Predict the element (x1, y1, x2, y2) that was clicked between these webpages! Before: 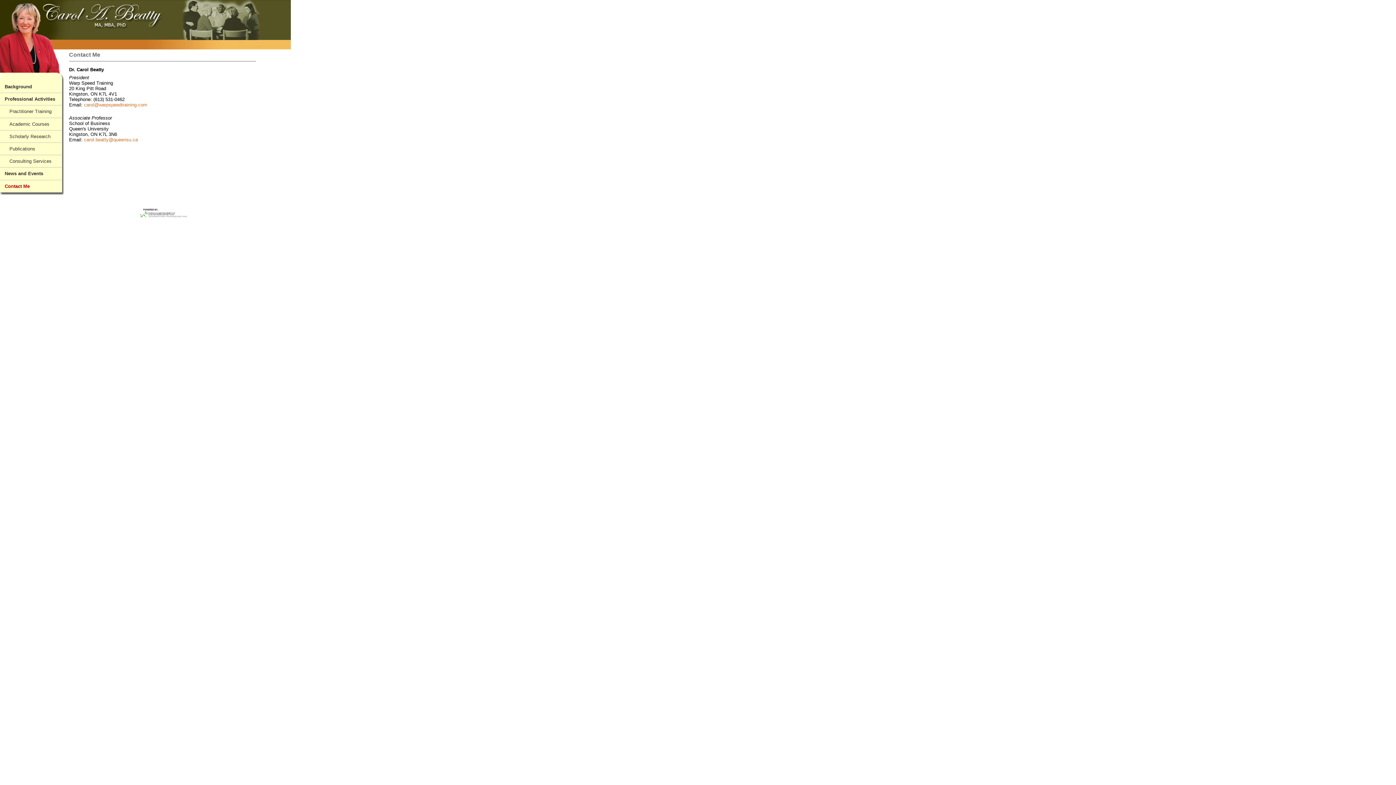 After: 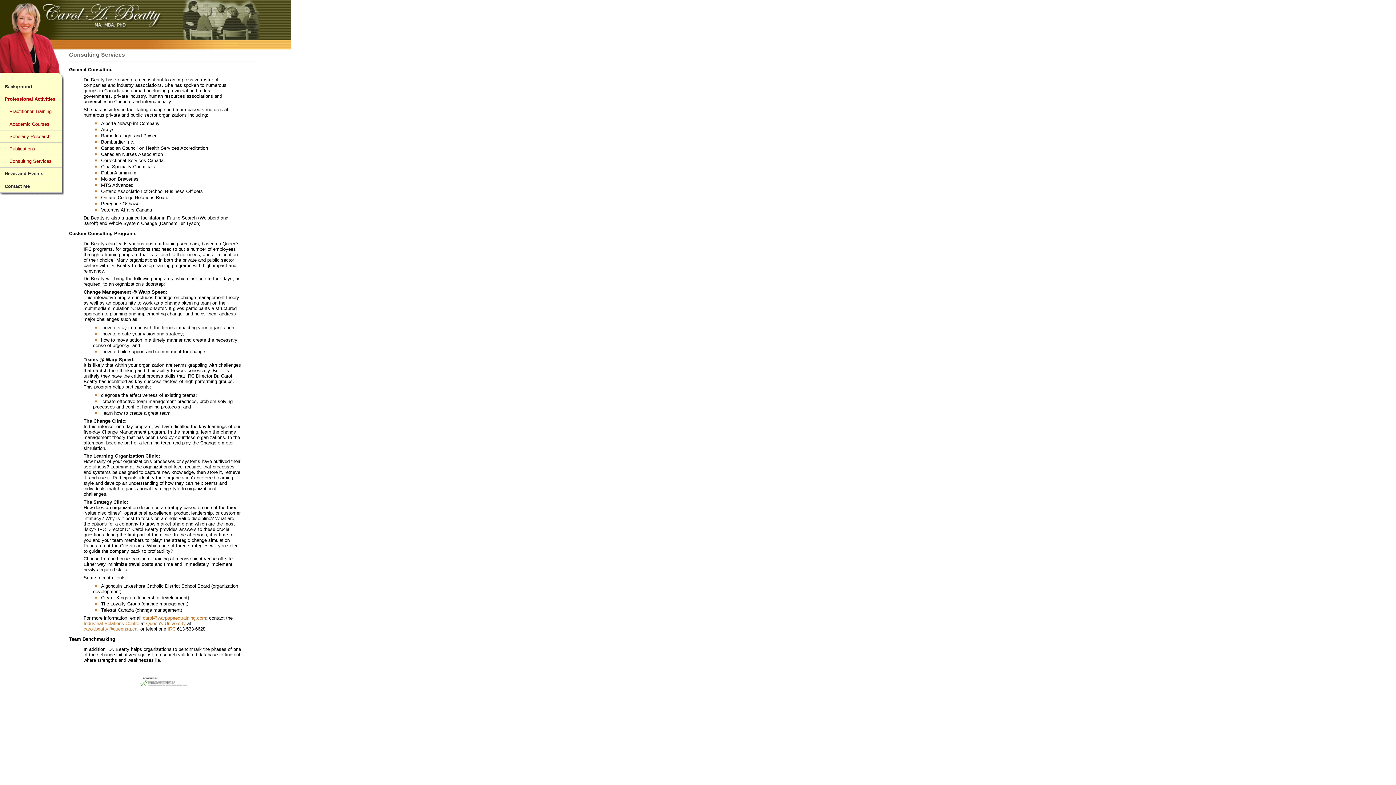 Action: bbox: (0, 155, 61, 167) label: Consulting Services